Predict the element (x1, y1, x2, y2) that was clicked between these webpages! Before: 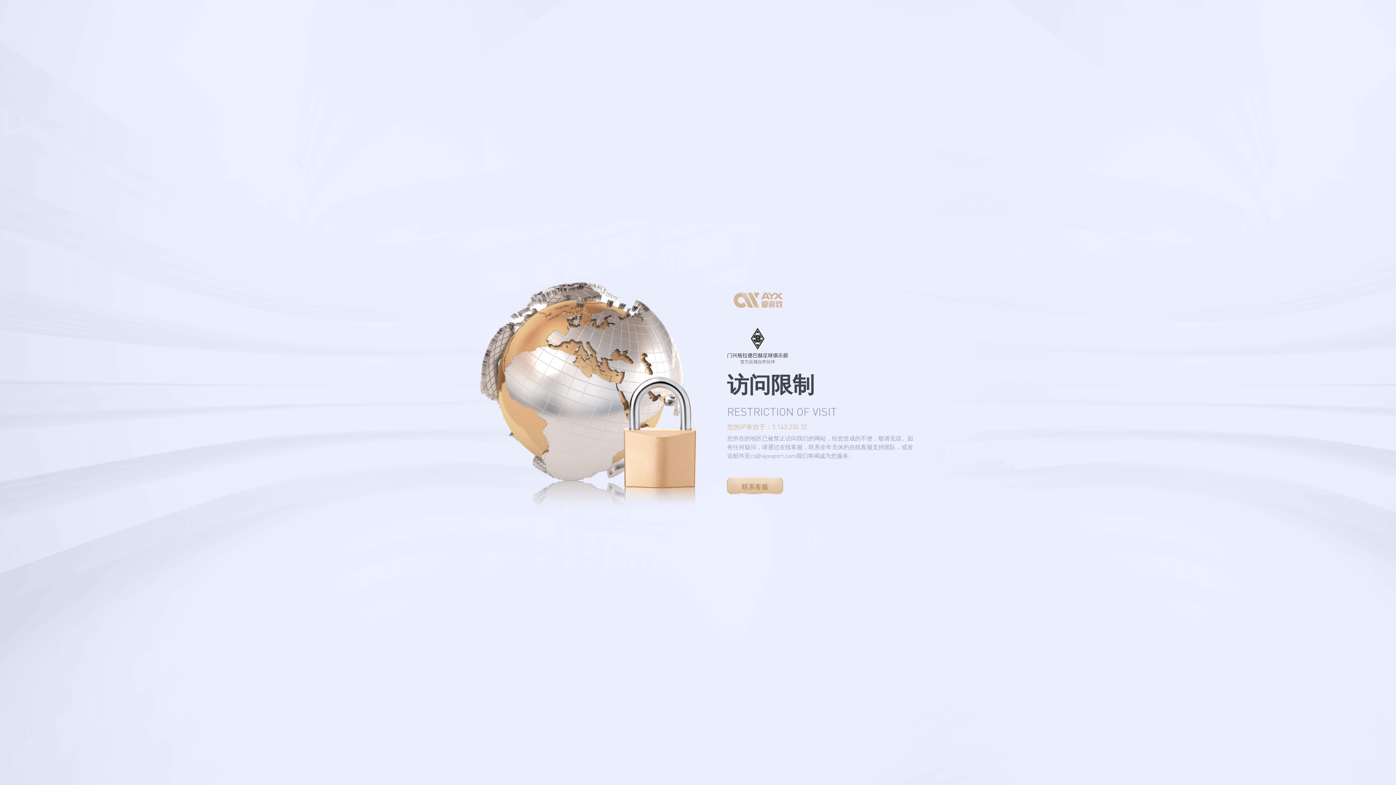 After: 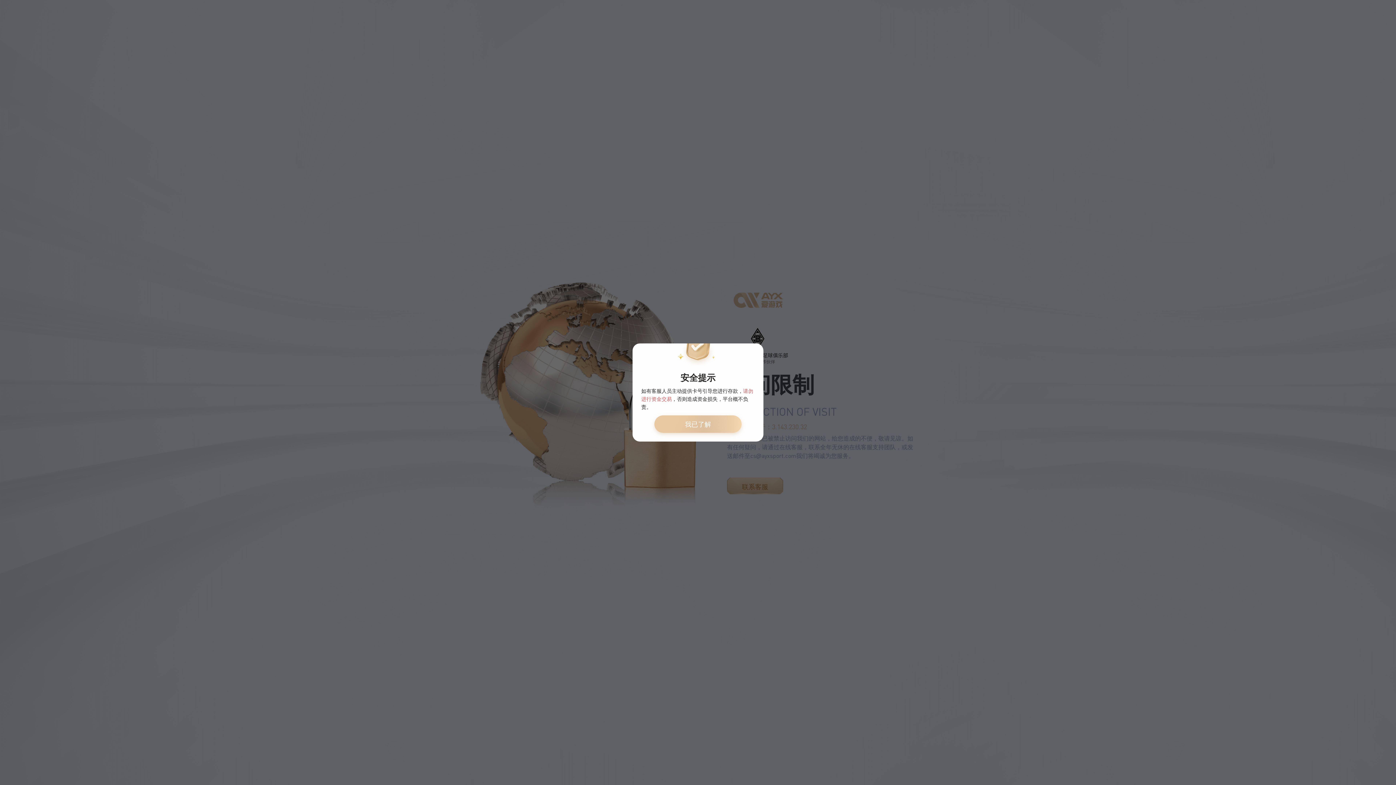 Action: label: 联系客服 bbox: (727, 477, 783, 494)